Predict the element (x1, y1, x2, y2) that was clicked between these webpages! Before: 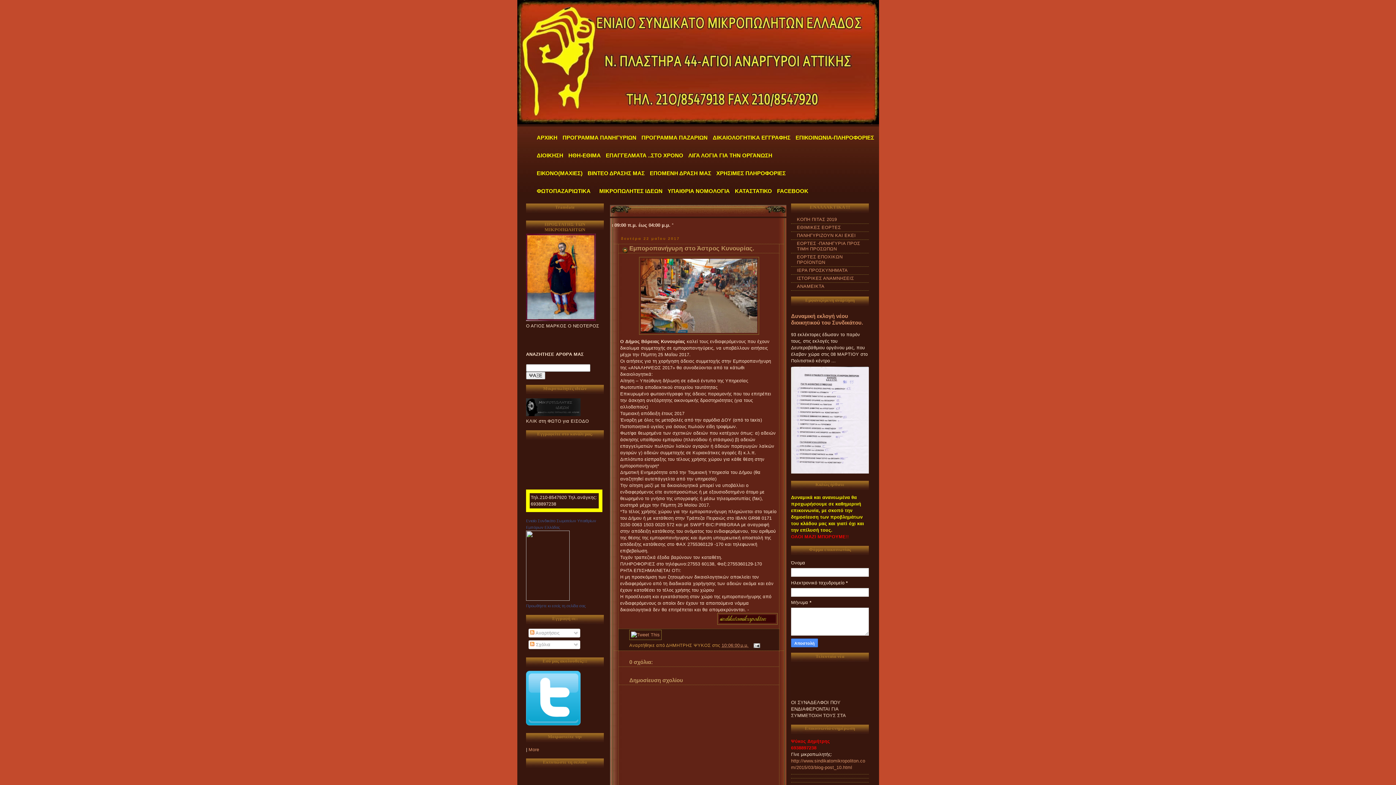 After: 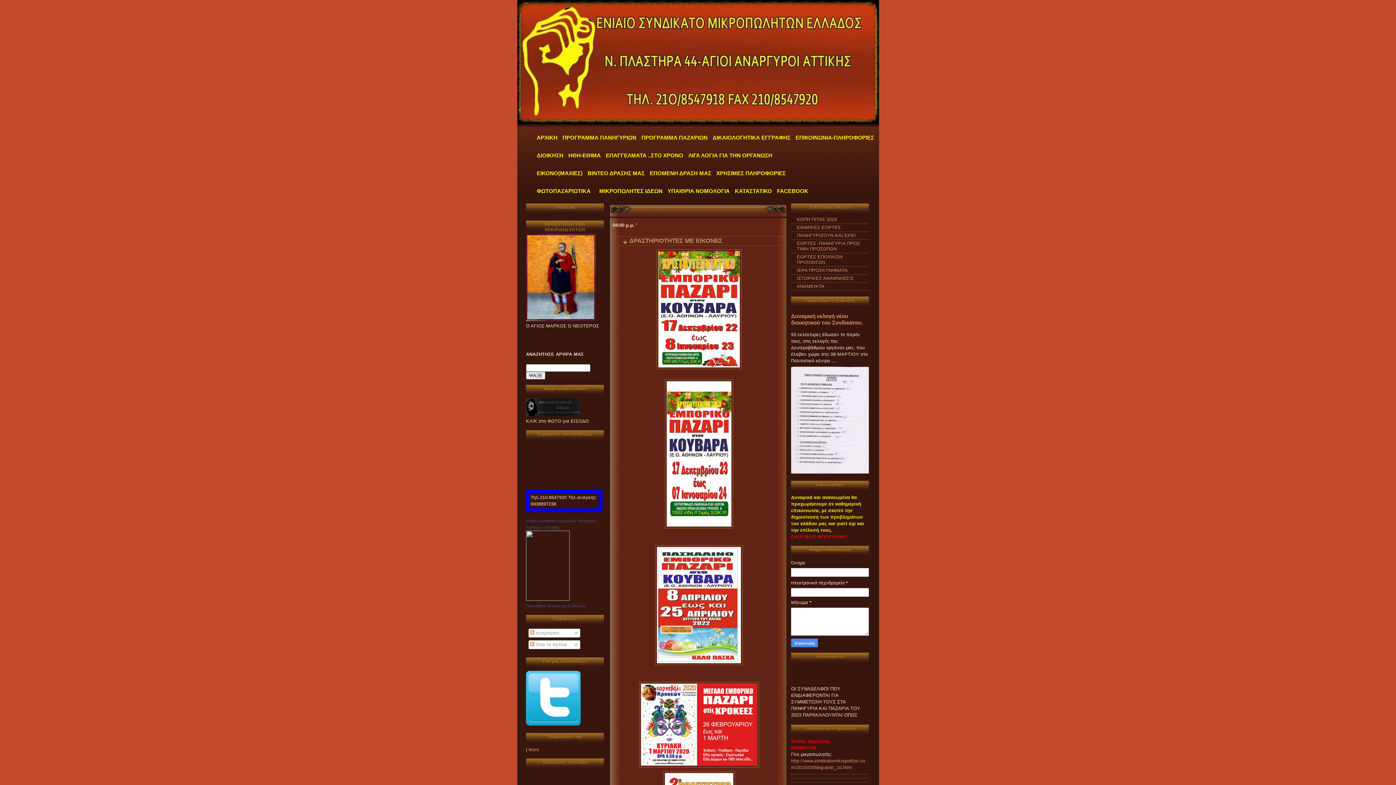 Action: label: ΕΙΚΟΝΟ(ΜΑΧΙΕΣ) bbox: (536, 170, 582, 176)